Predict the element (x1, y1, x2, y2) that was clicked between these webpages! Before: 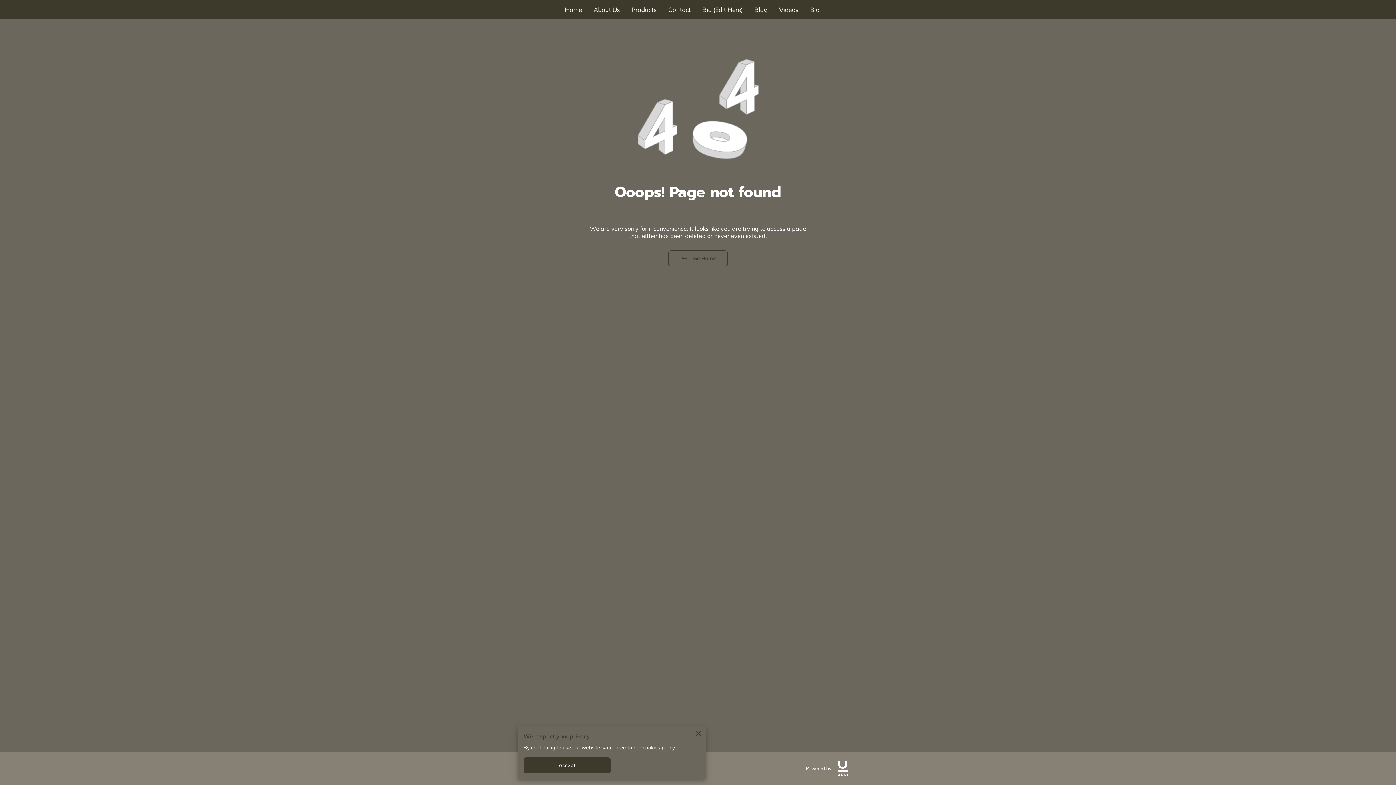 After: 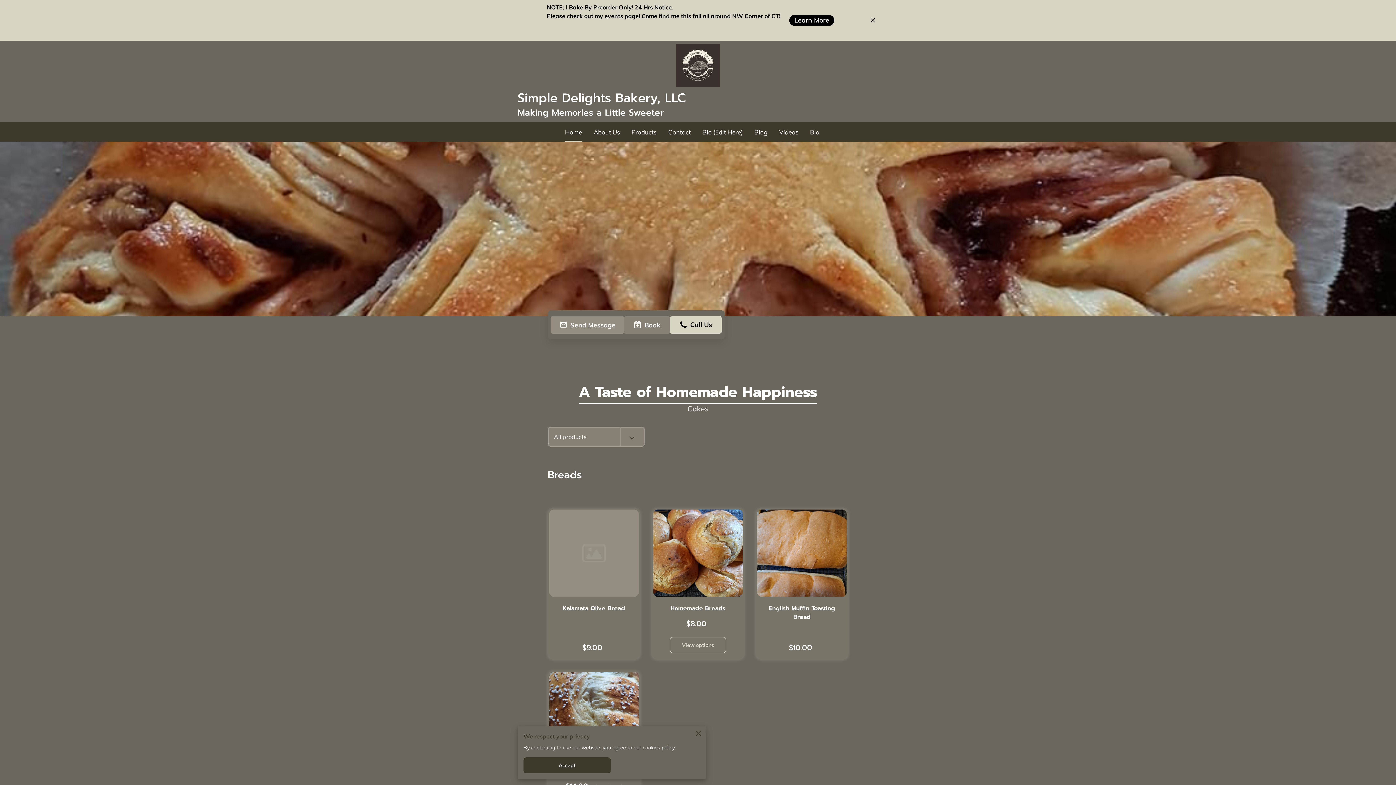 Action: label: Home bbox: (565, 0, 582, 19)